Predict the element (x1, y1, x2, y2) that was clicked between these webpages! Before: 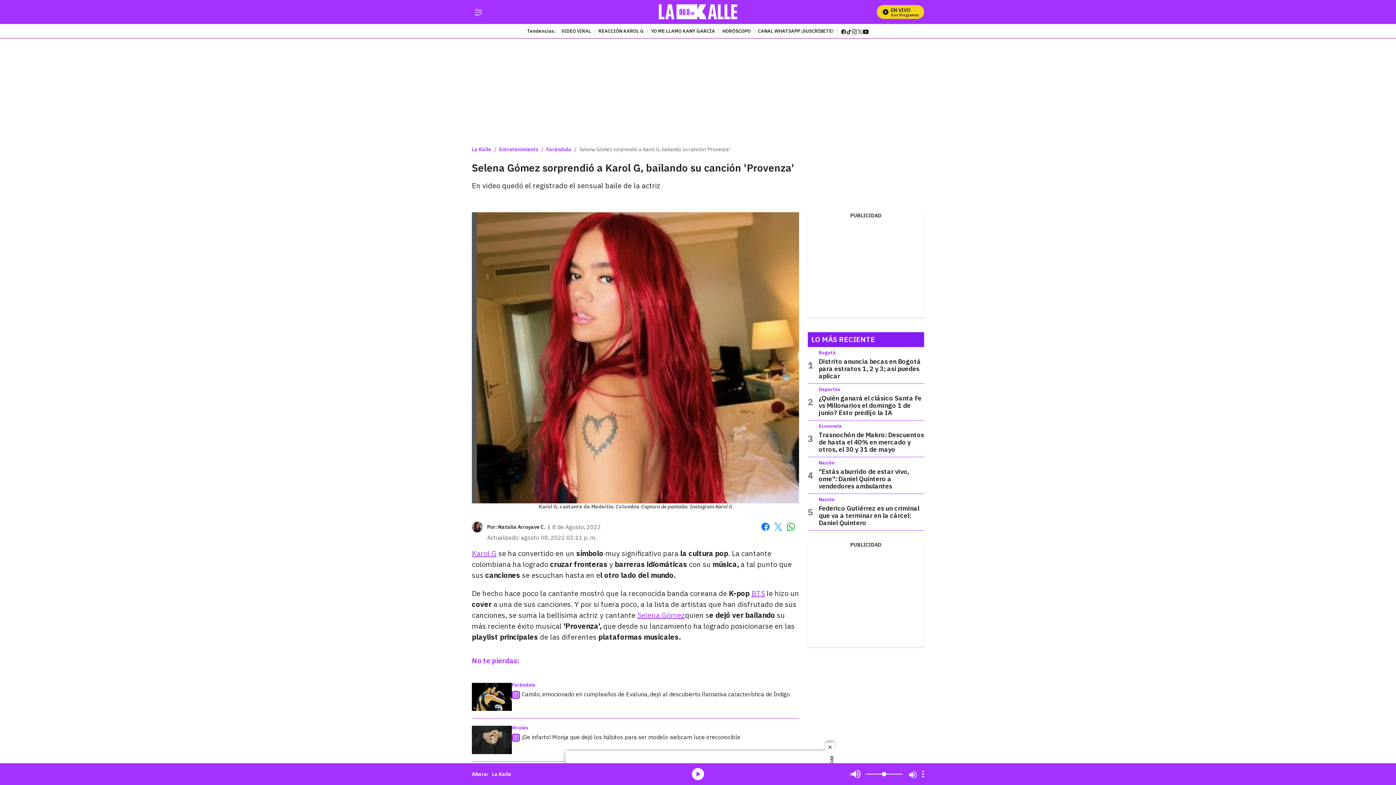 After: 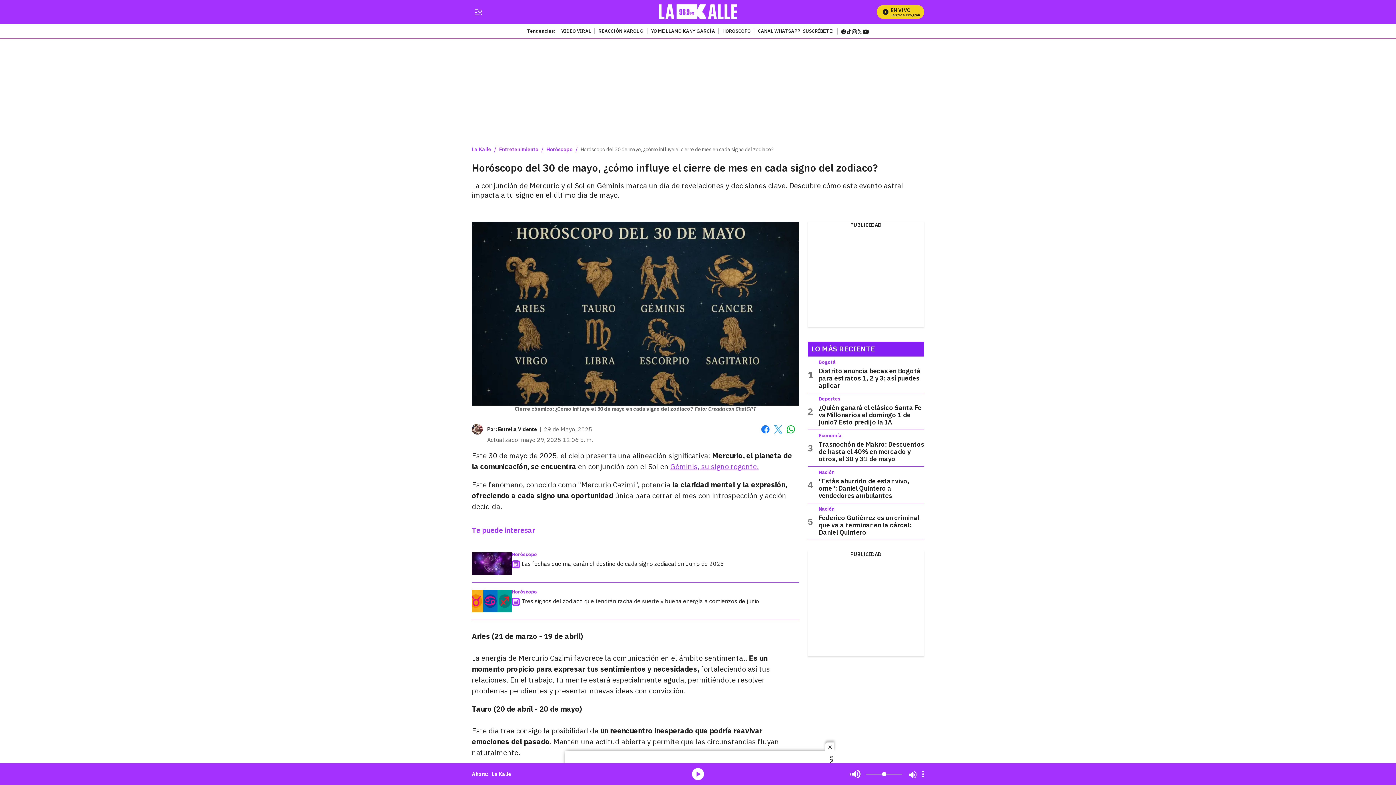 Action: label: HORÓSCOPO bbox: (718, 28, 754, 33)